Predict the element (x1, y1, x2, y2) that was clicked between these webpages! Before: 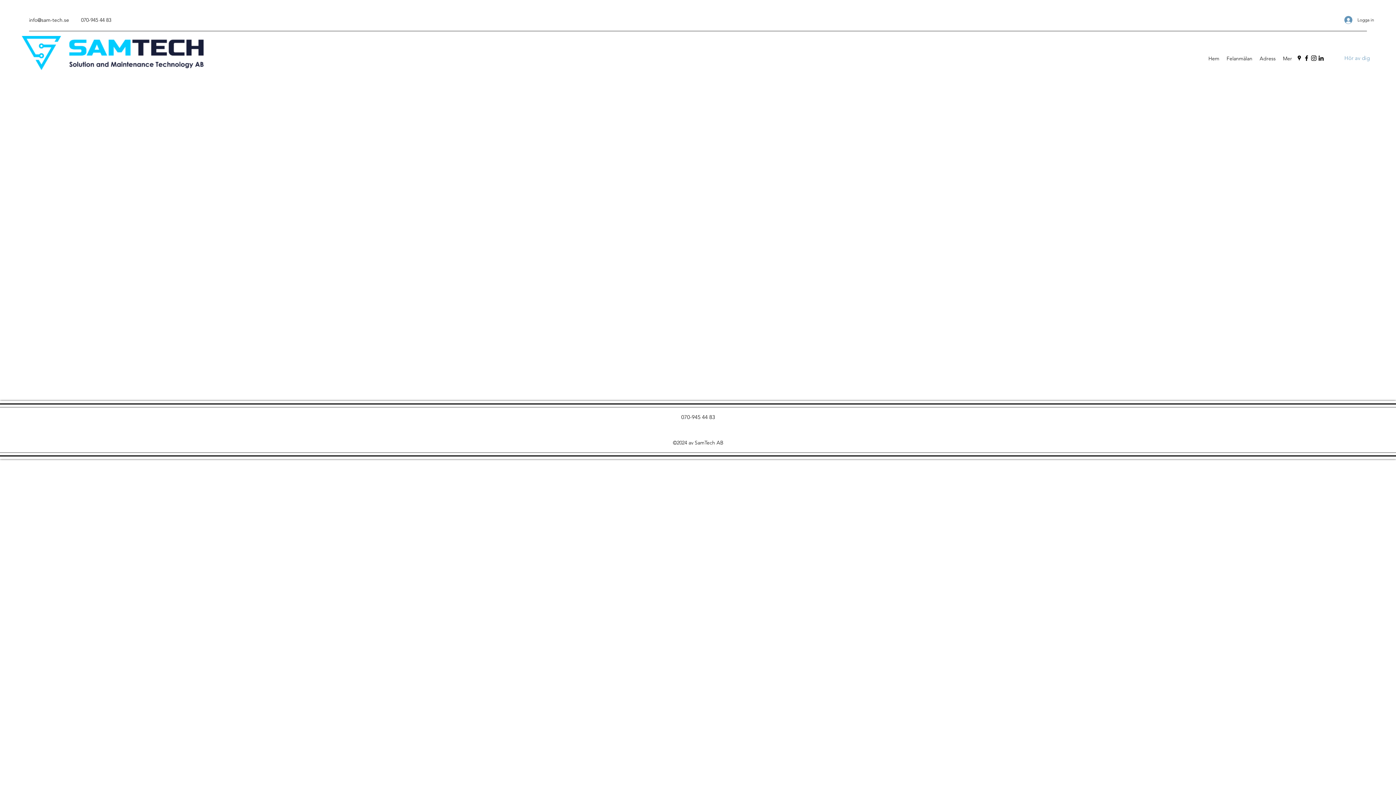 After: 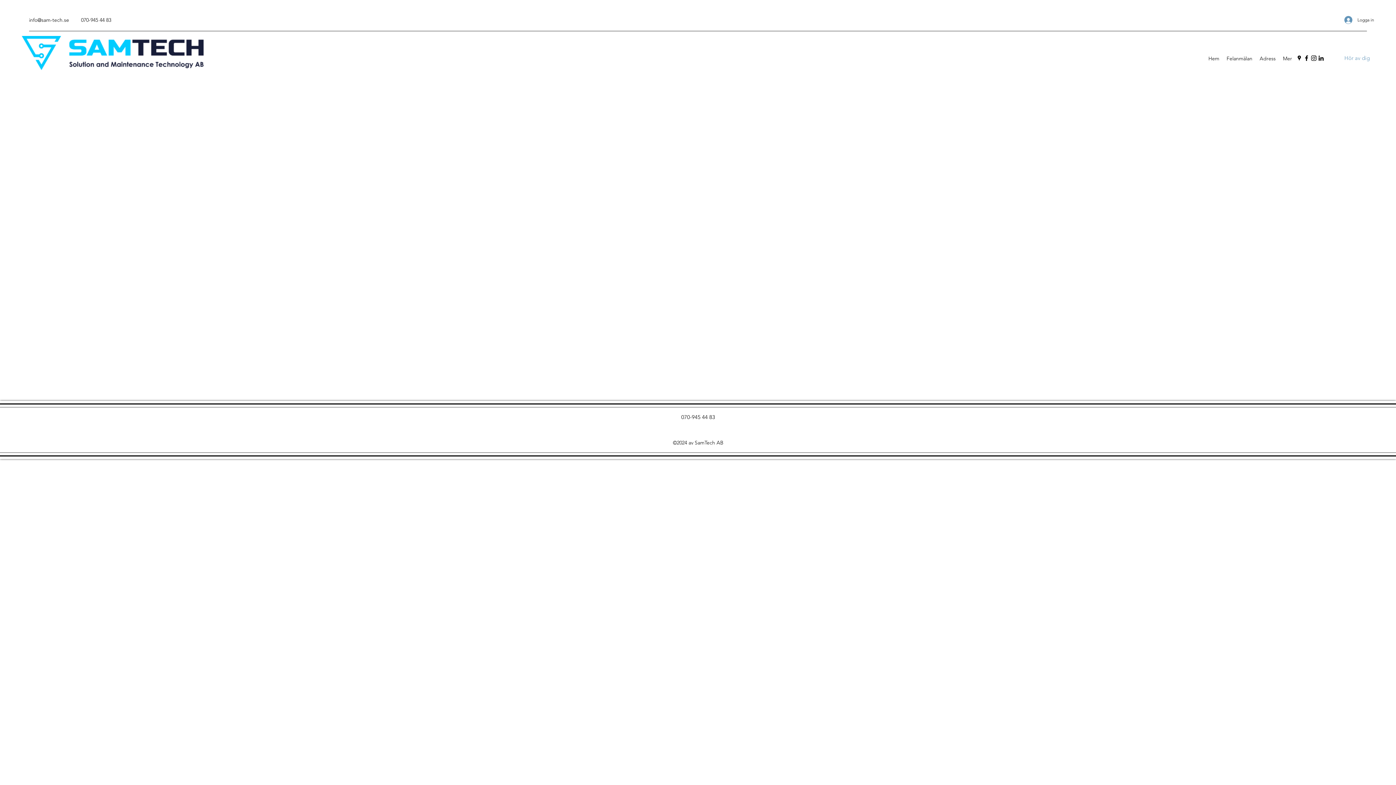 Action: label: Instagram bbox: (1310, 54, 1317, 61)